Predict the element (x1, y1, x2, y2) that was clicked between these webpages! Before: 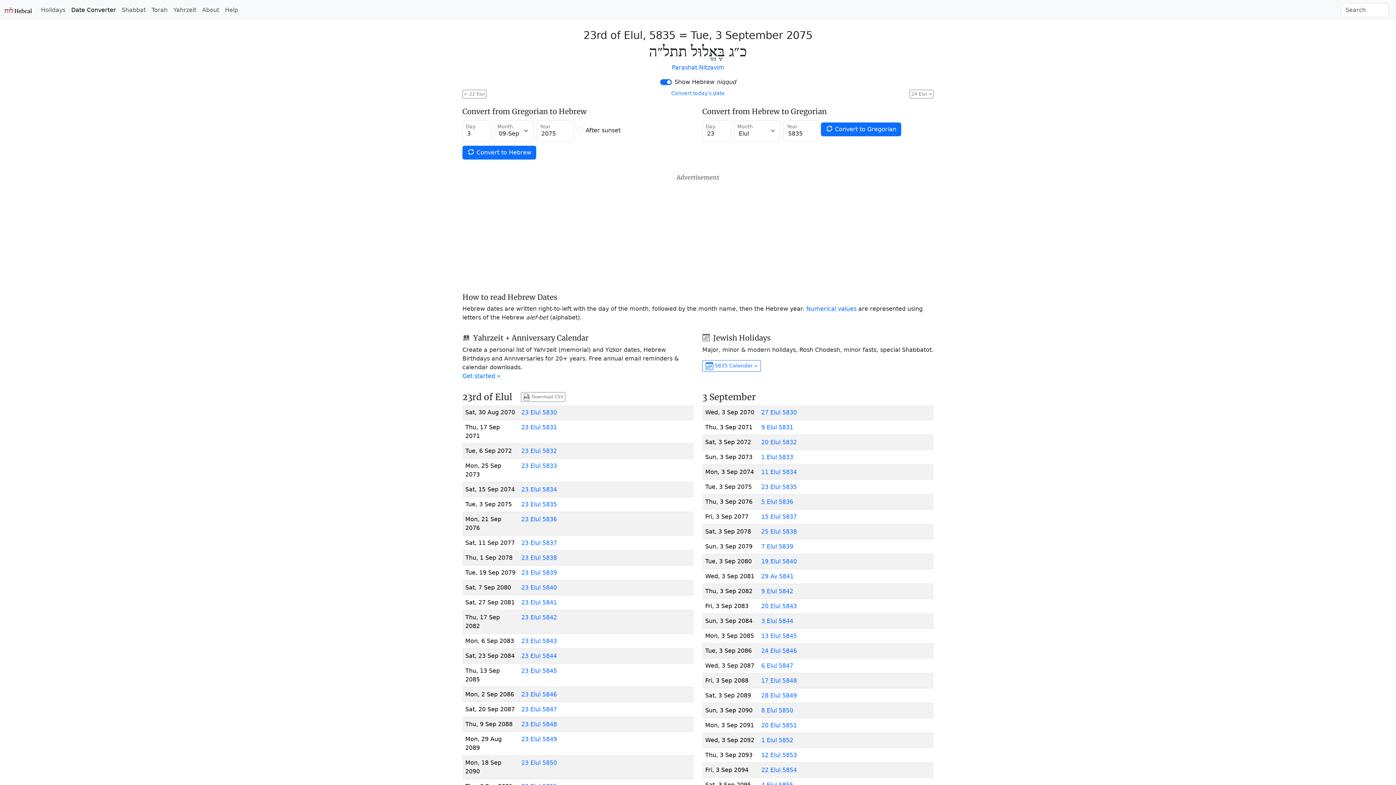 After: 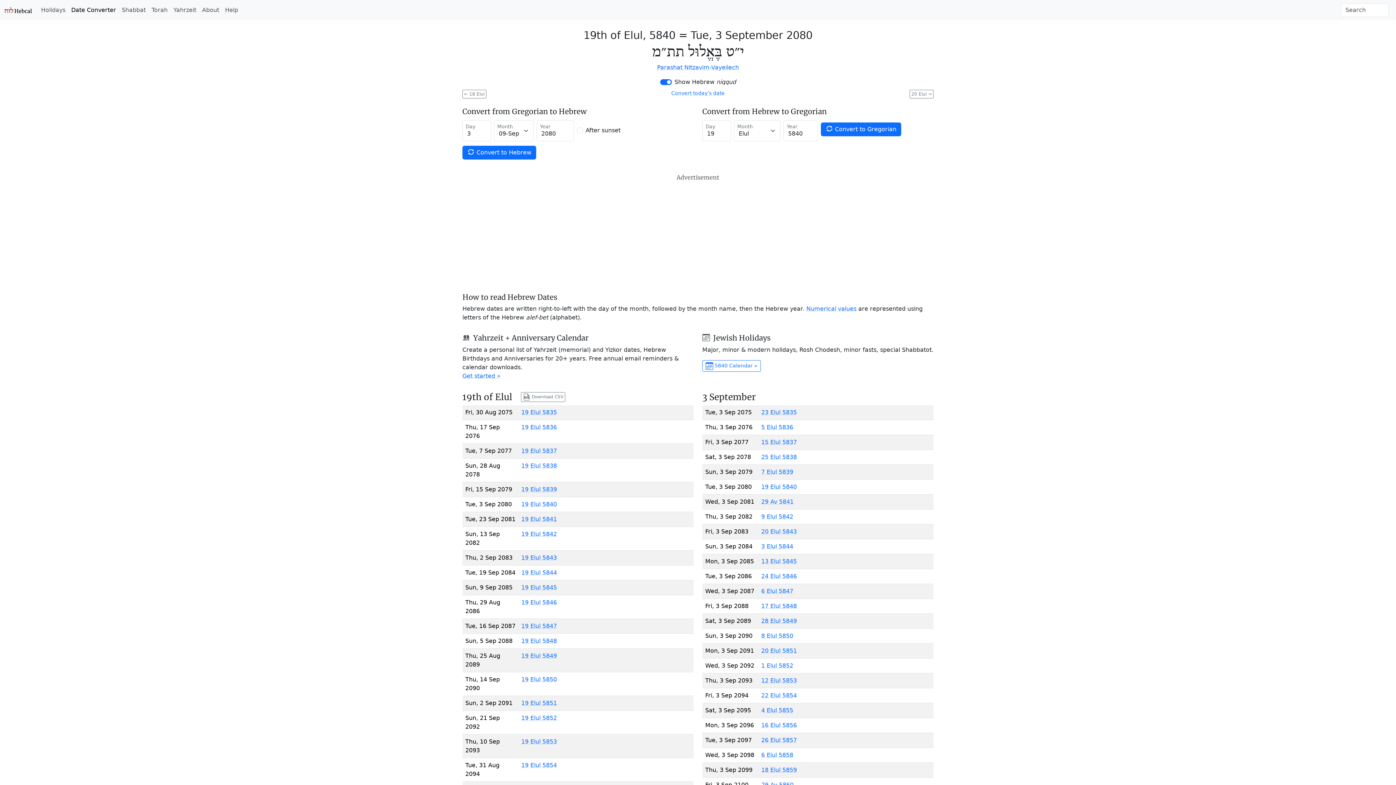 Action: bbox: (761, 558, 797, 565) label: 19 Elul 5840